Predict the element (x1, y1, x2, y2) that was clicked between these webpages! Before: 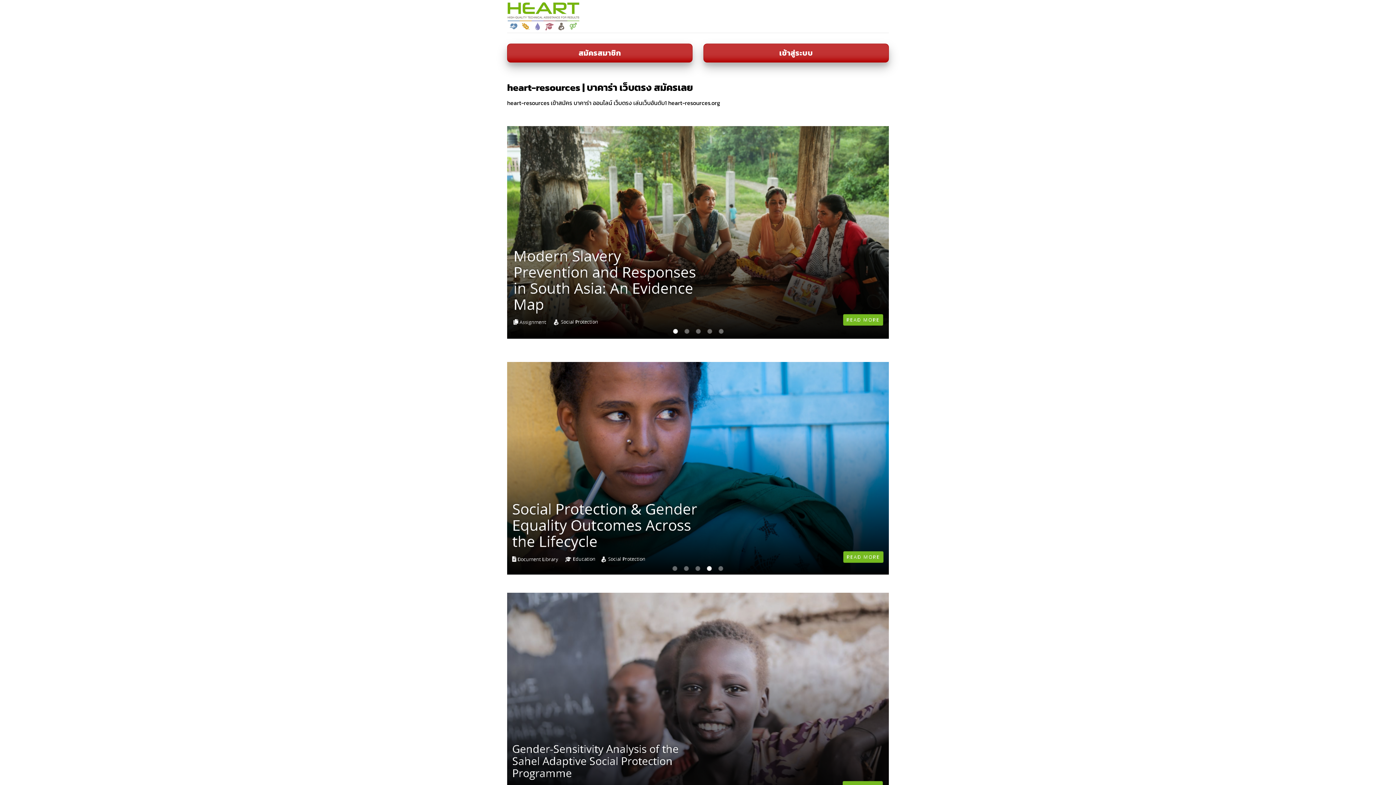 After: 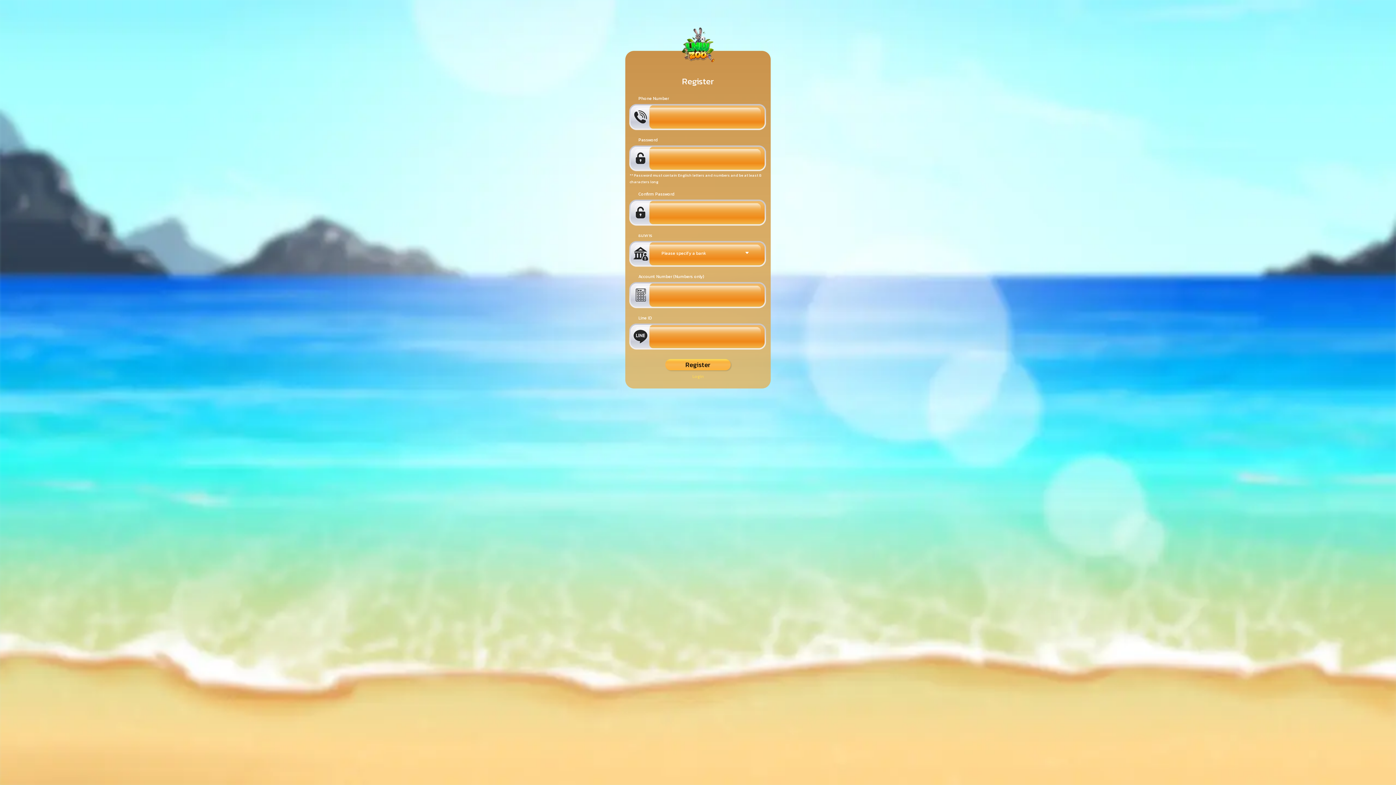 Action: label: เข้าสู่ระบบ bbox: (703, 43, 889, 62)